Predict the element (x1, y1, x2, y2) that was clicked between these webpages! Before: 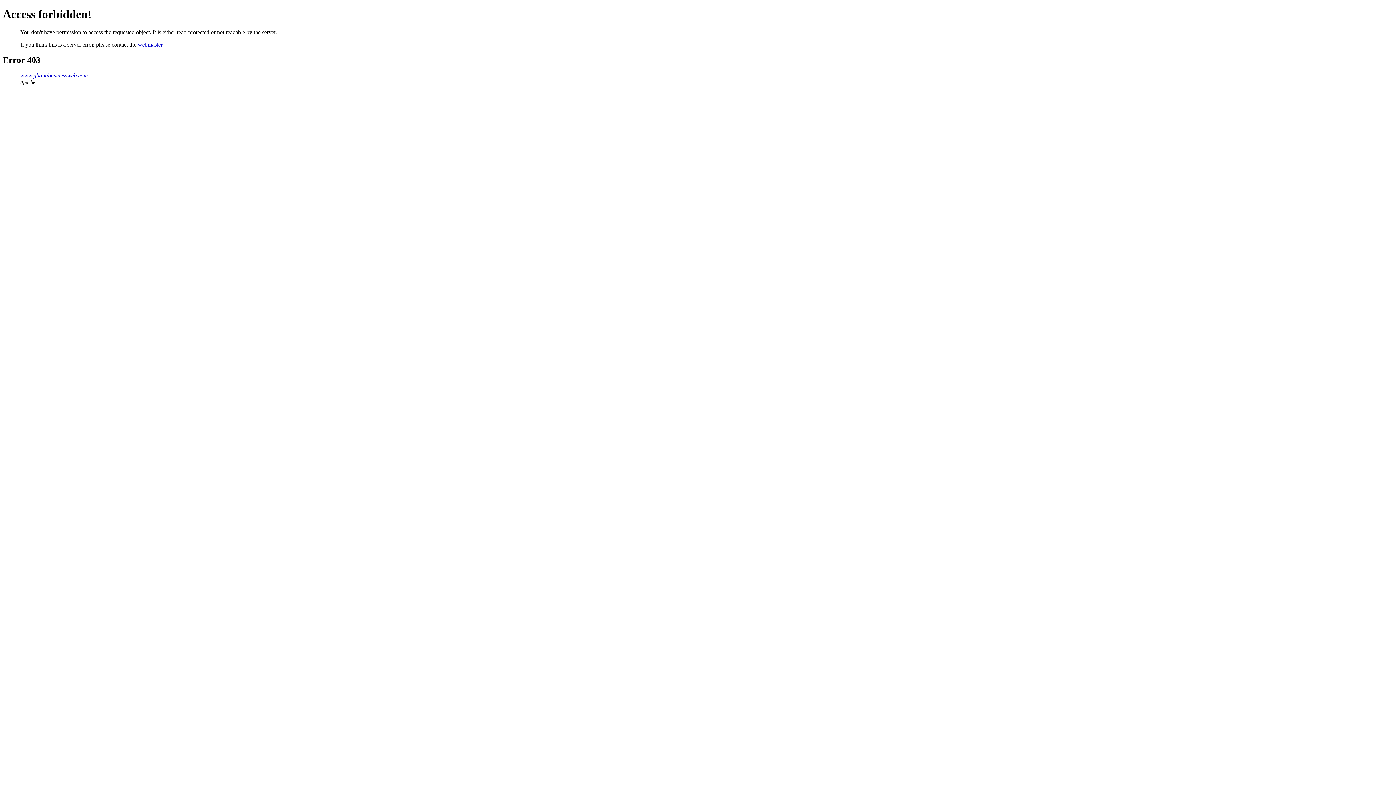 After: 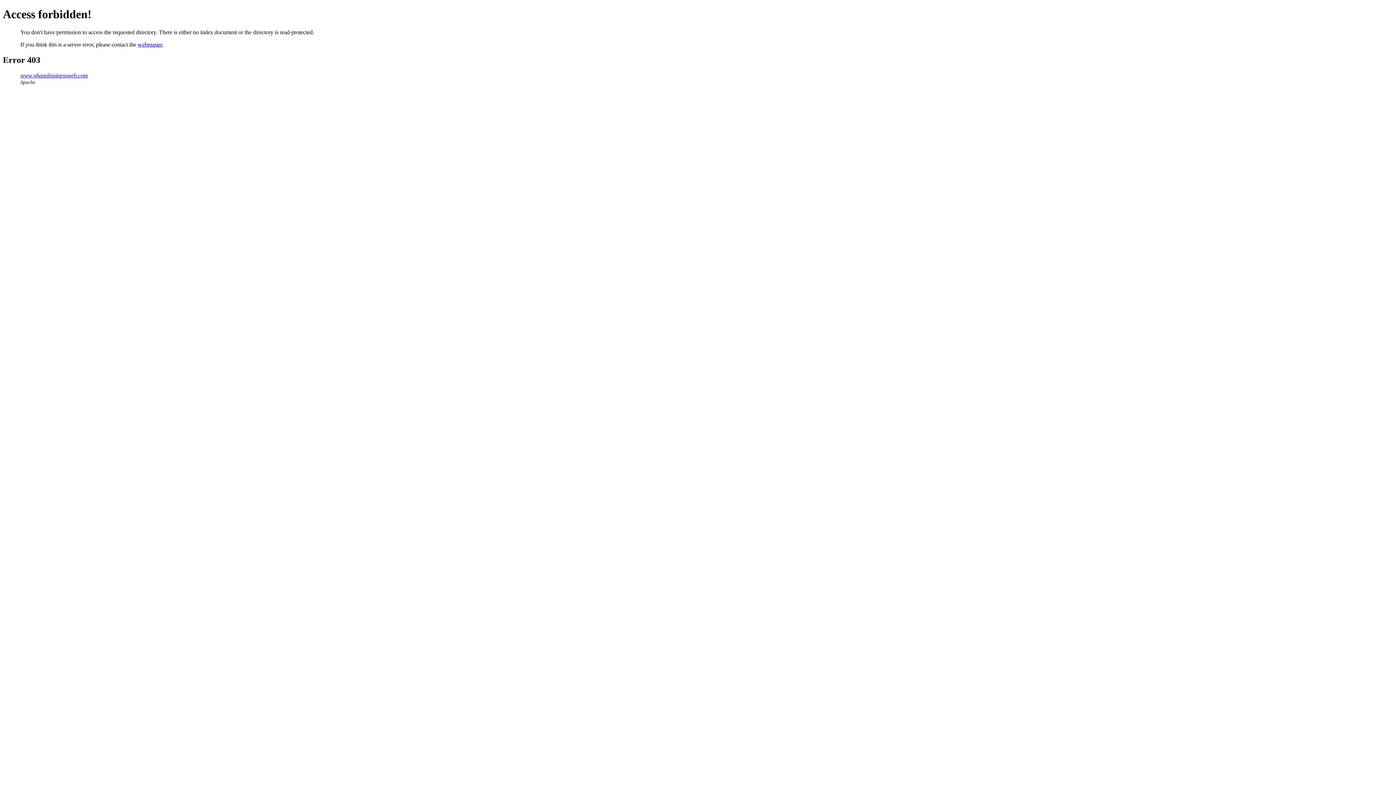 Action: label: www.ghanabusinessweb.com bbox: (20, 72, 88, 78)